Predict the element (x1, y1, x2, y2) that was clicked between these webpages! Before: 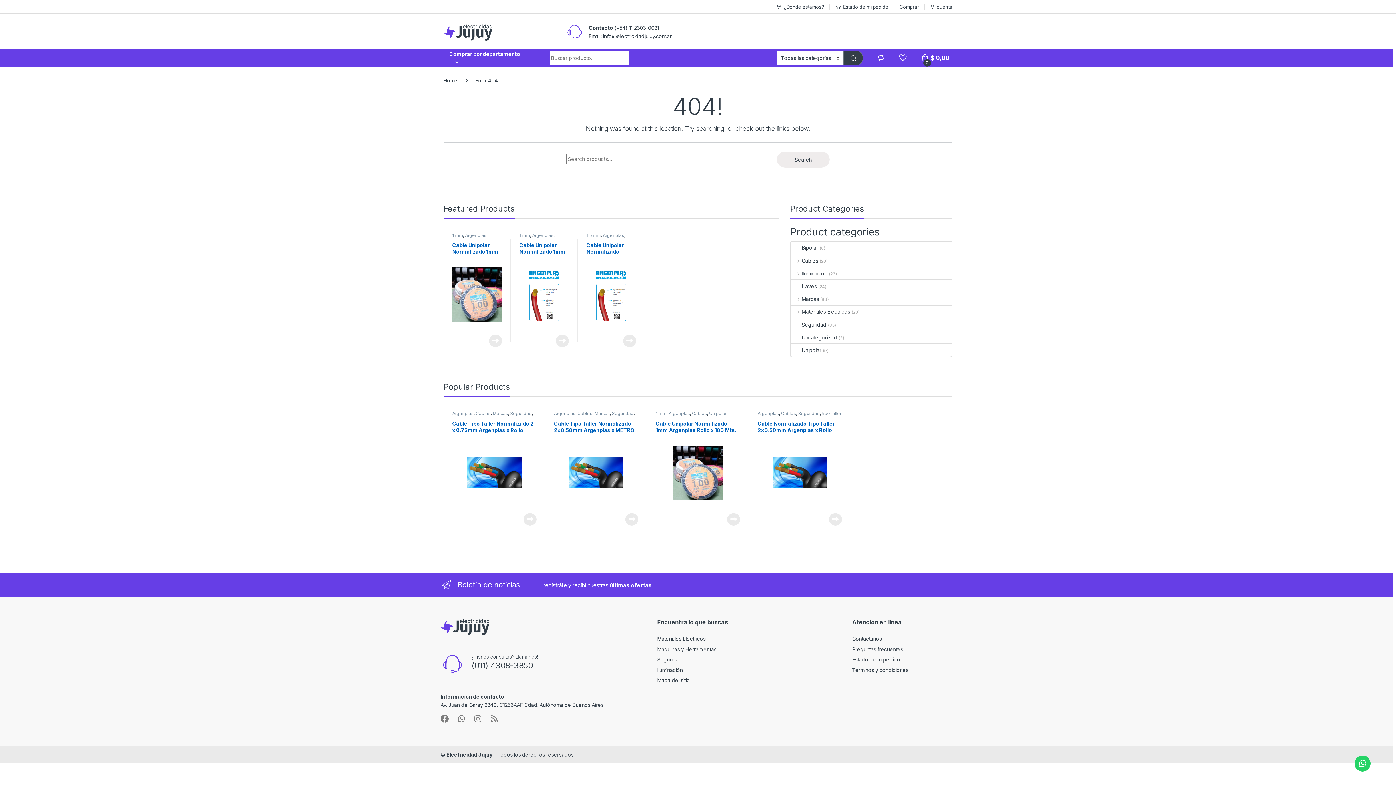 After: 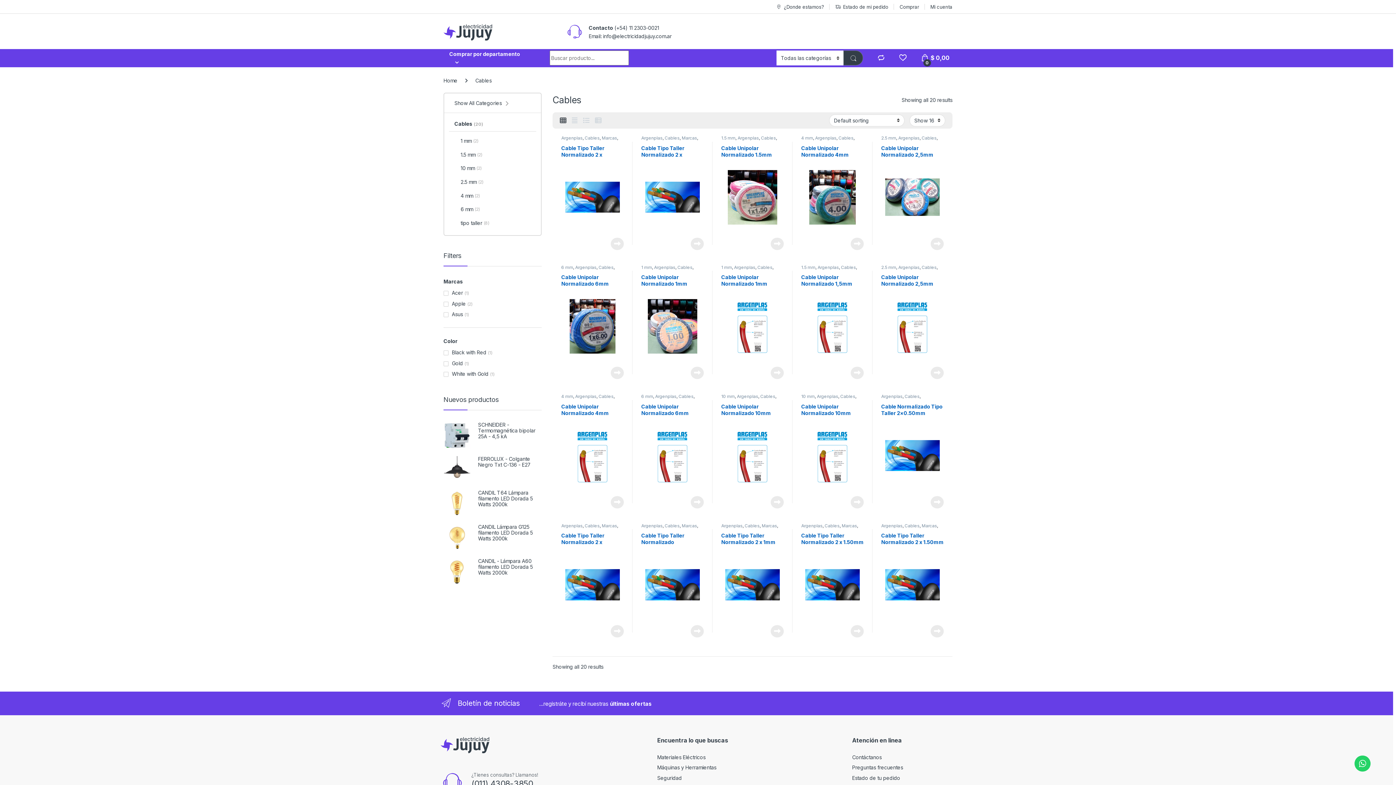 Action: bbox: (475, 410, 490, 416) label: Cables